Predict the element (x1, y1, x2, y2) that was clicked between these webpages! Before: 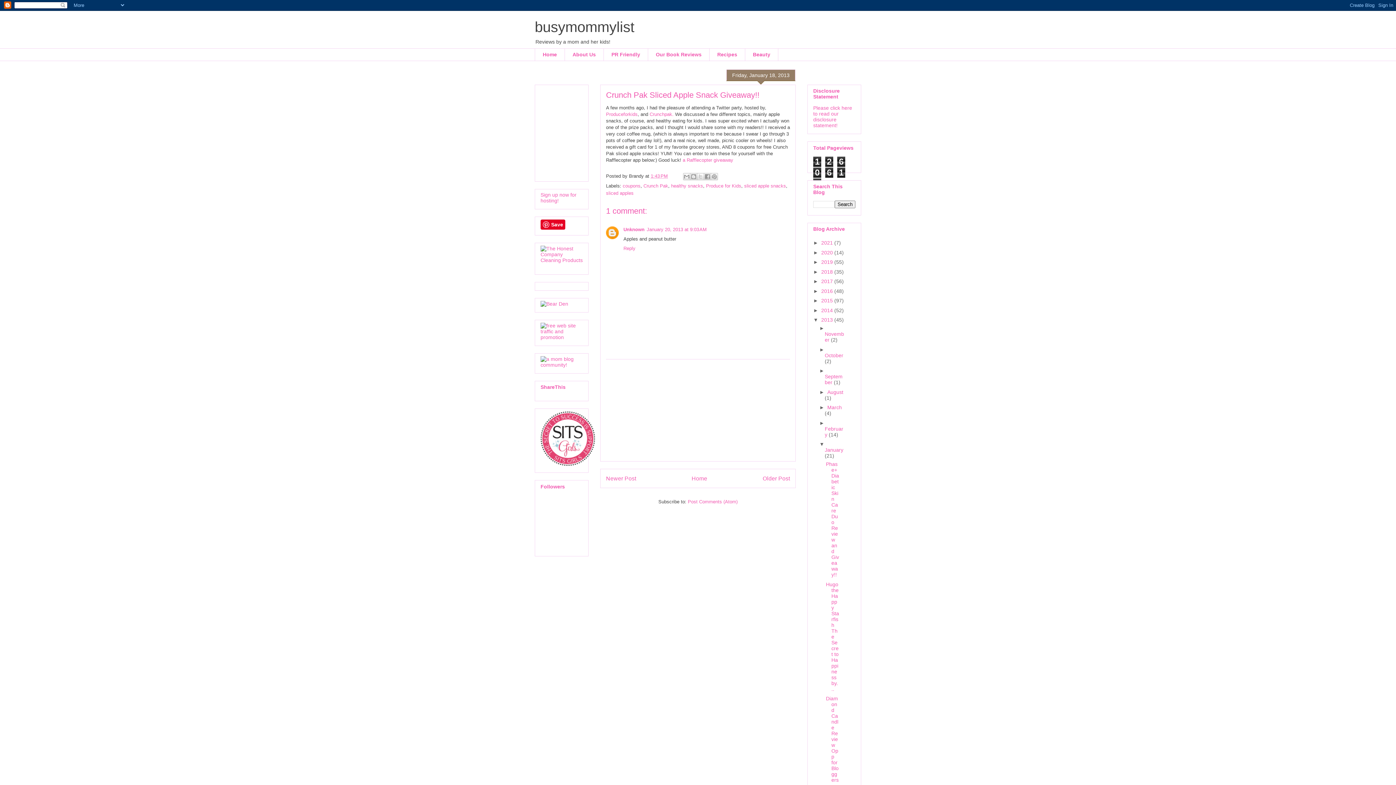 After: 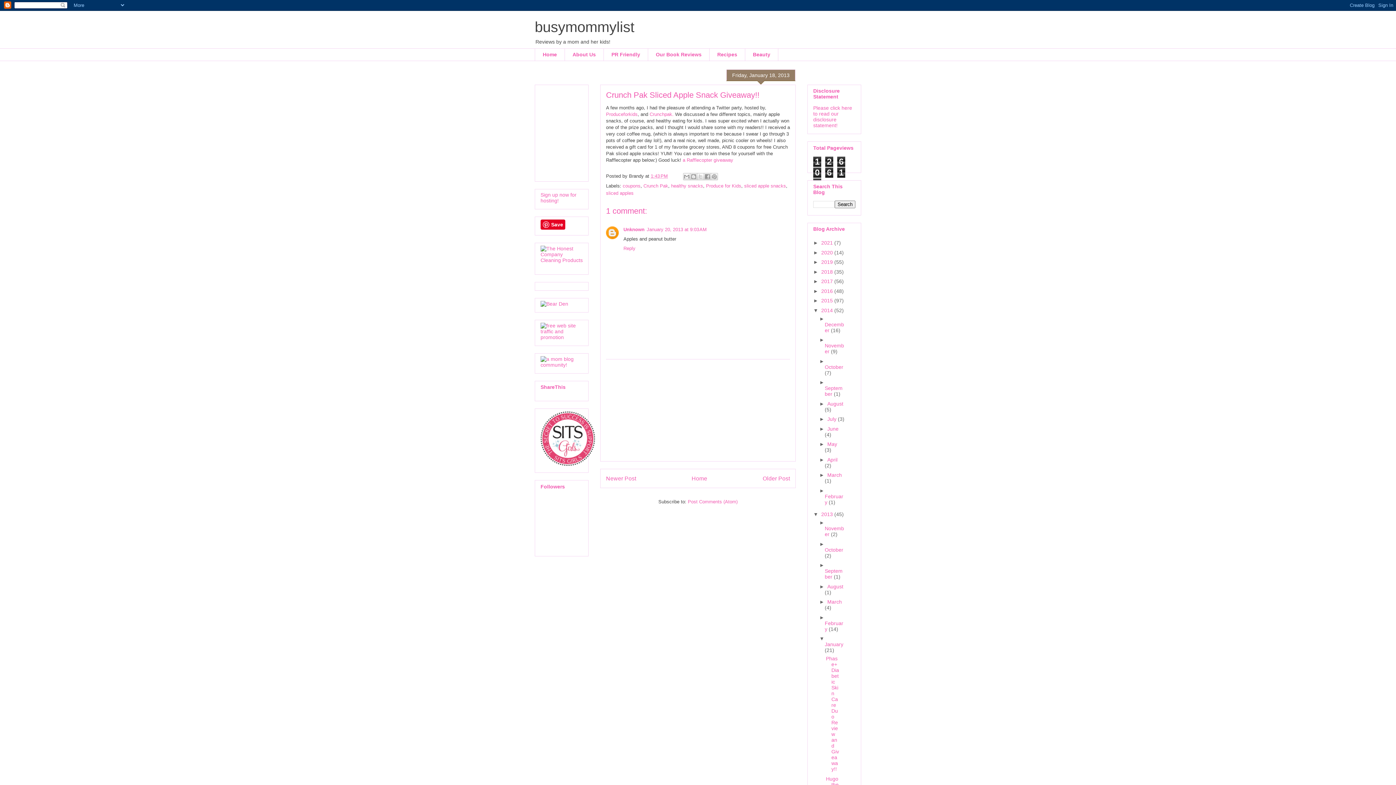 Action: label: ►   bbox: (813, 307, 821, 313)